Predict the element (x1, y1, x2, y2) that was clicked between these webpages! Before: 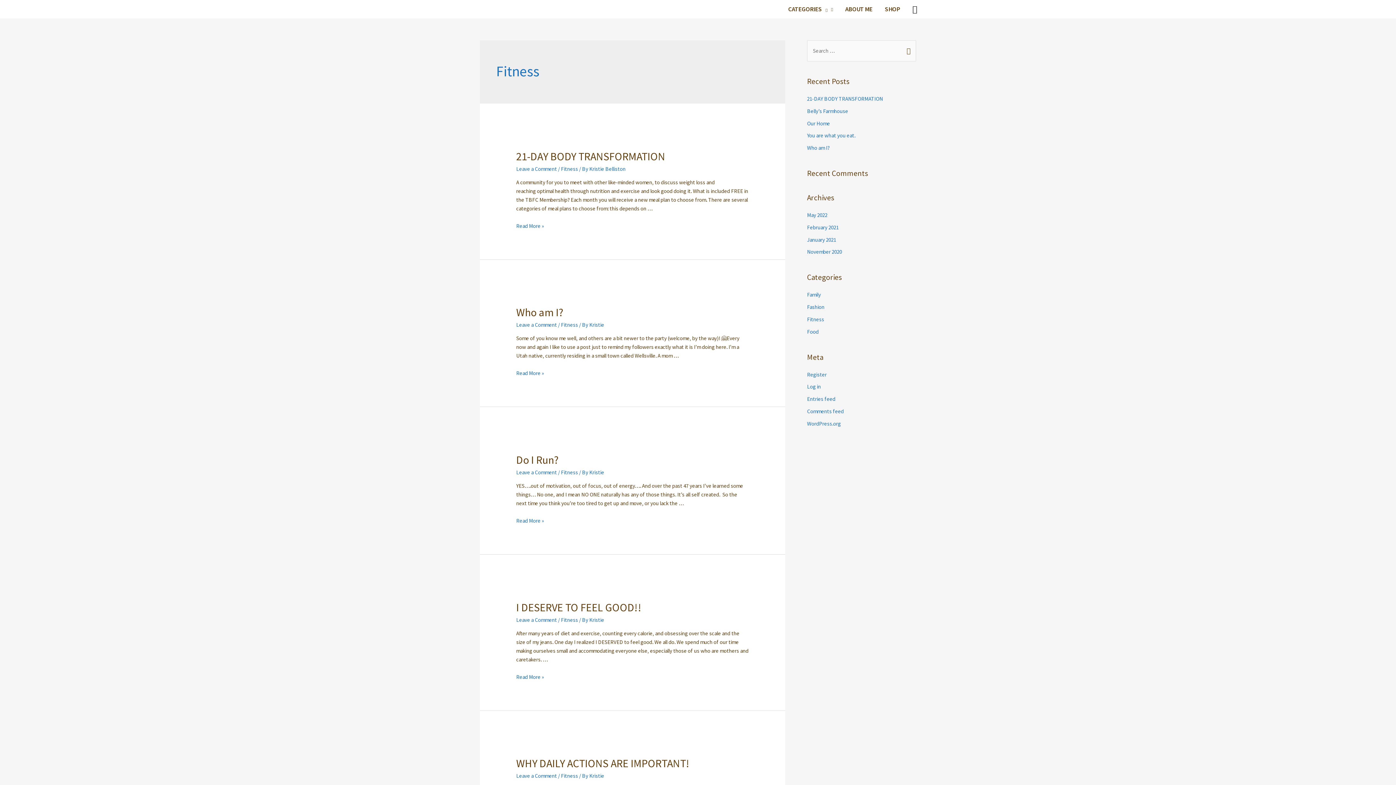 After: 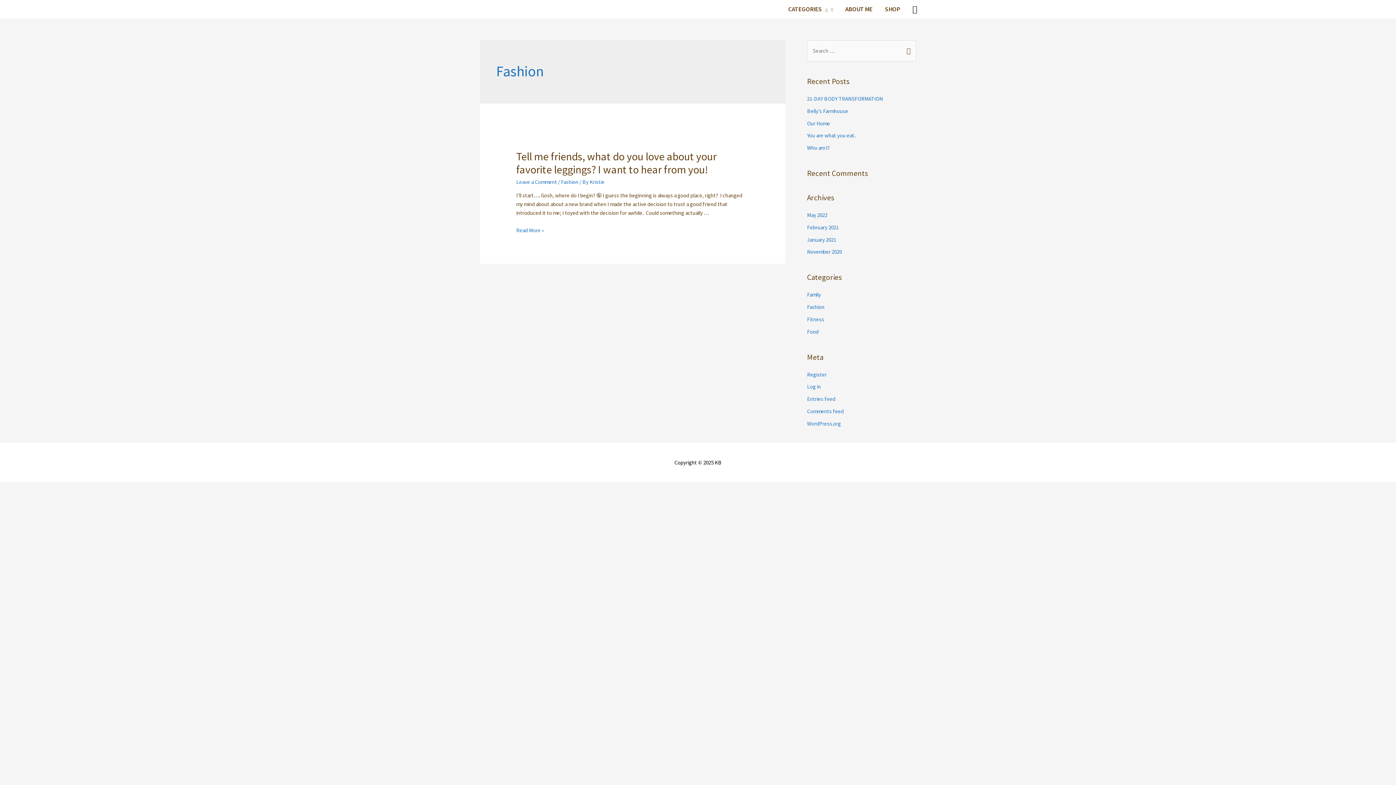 Action: label: Fashion bbox: (807, 303, 824, 310)